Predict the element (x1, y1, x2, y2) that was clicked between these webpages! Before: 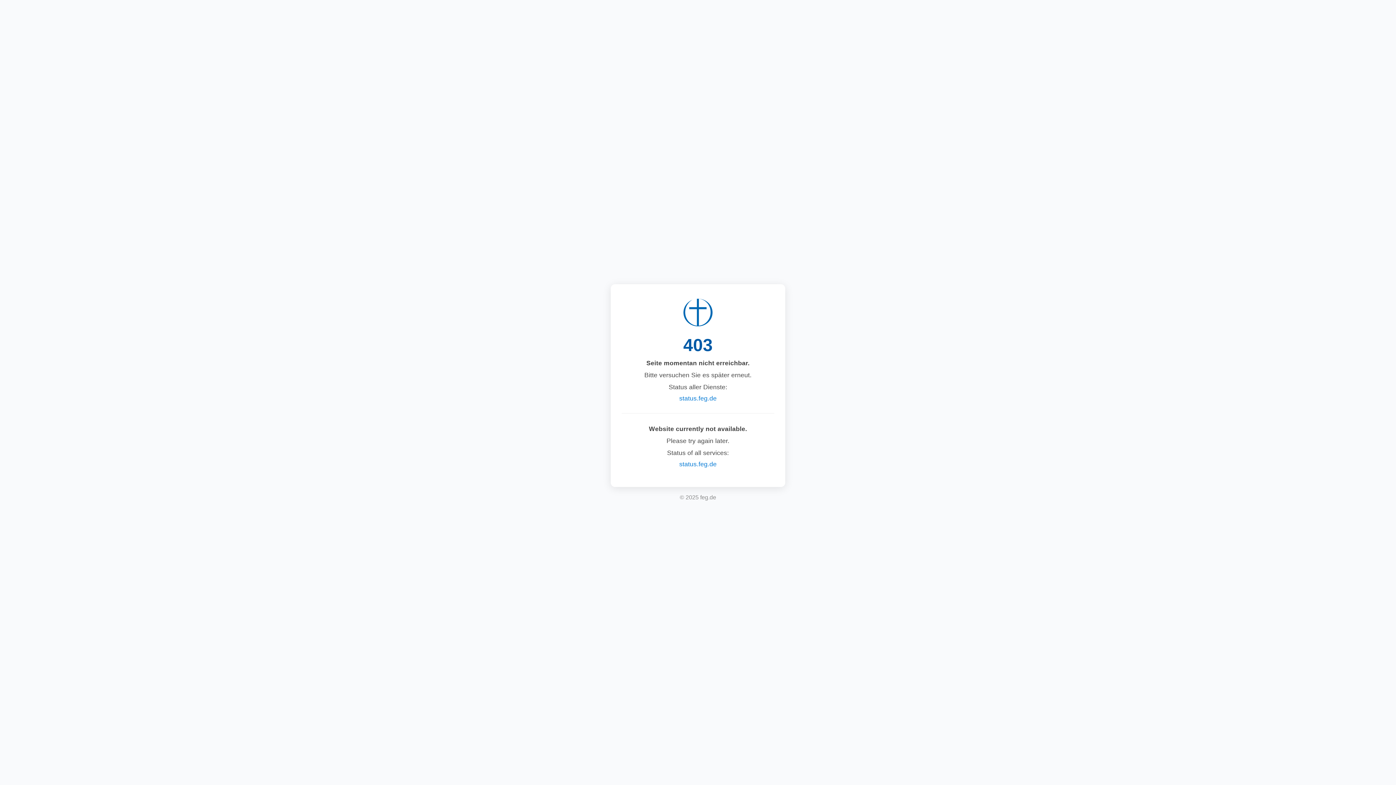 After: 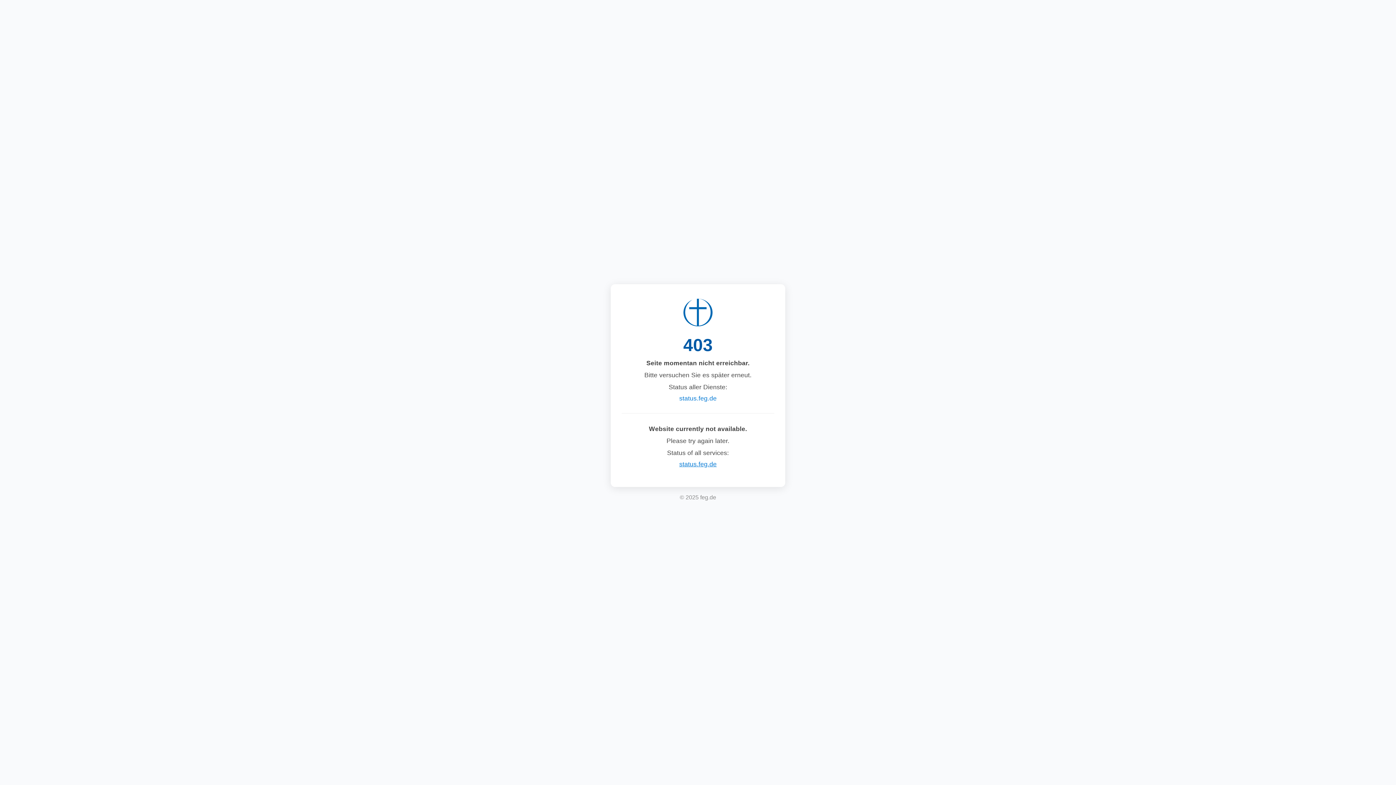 Action: bbox: (679, 460, 716, 468) label: status.feg.de